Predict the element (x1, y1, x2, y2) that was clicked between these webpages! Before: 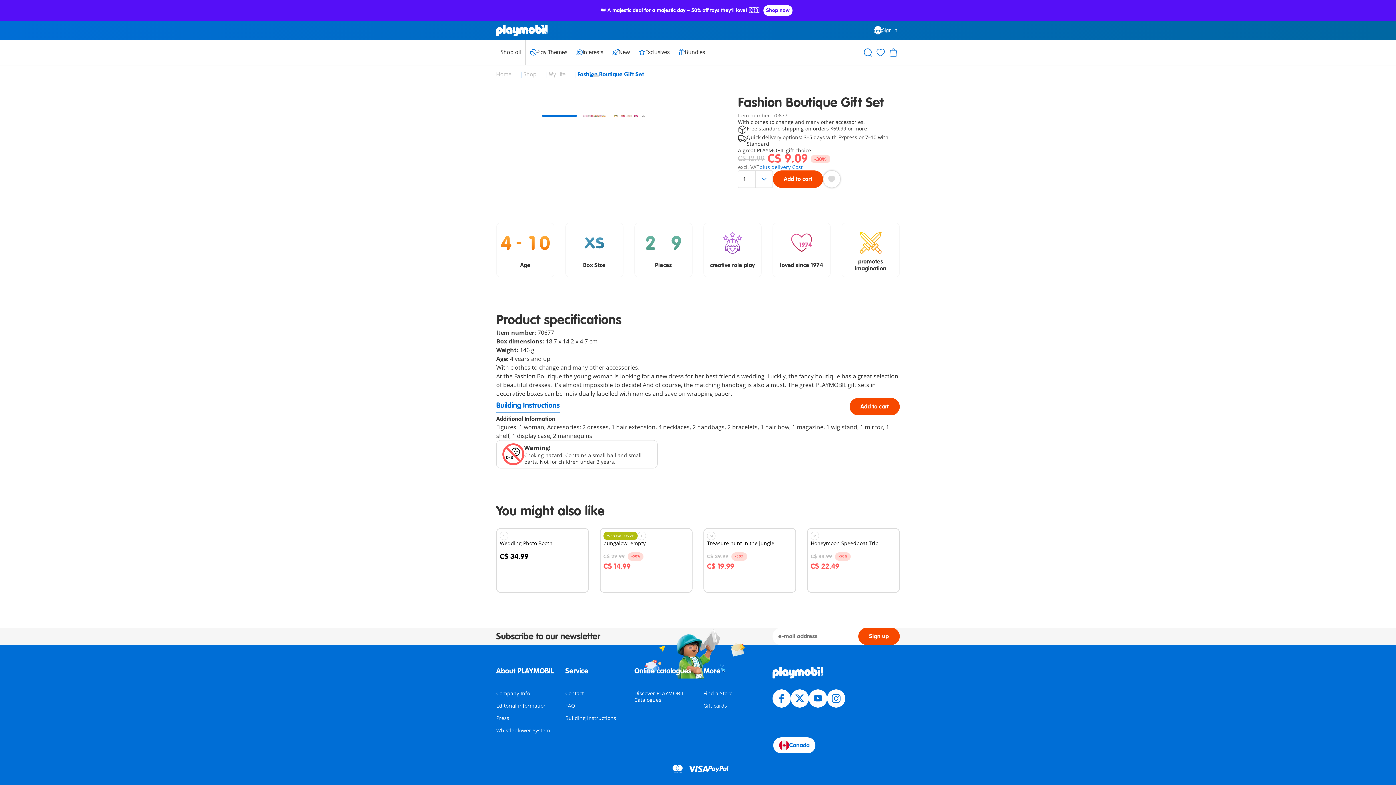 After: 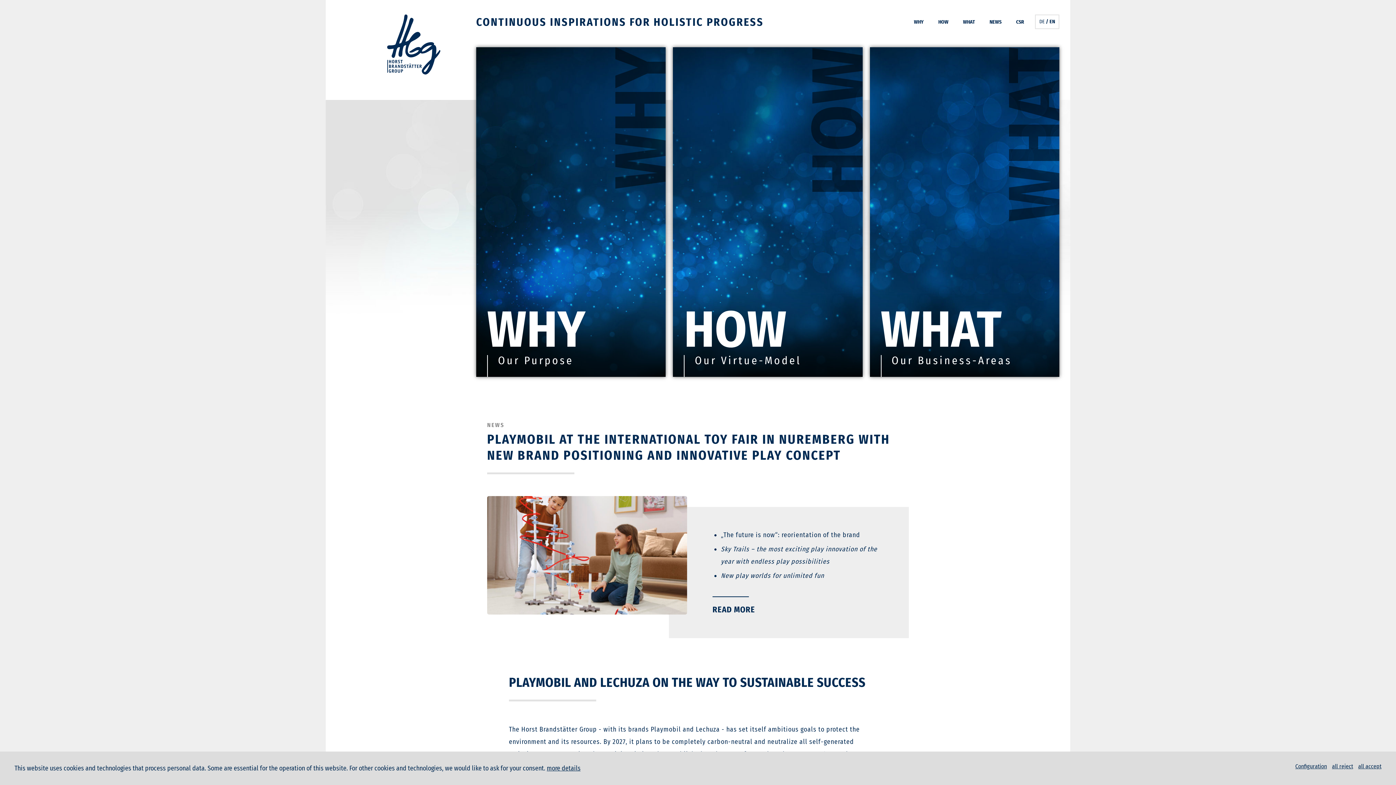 Action: bbox: (496, 690, 530, 697) label: Company Info